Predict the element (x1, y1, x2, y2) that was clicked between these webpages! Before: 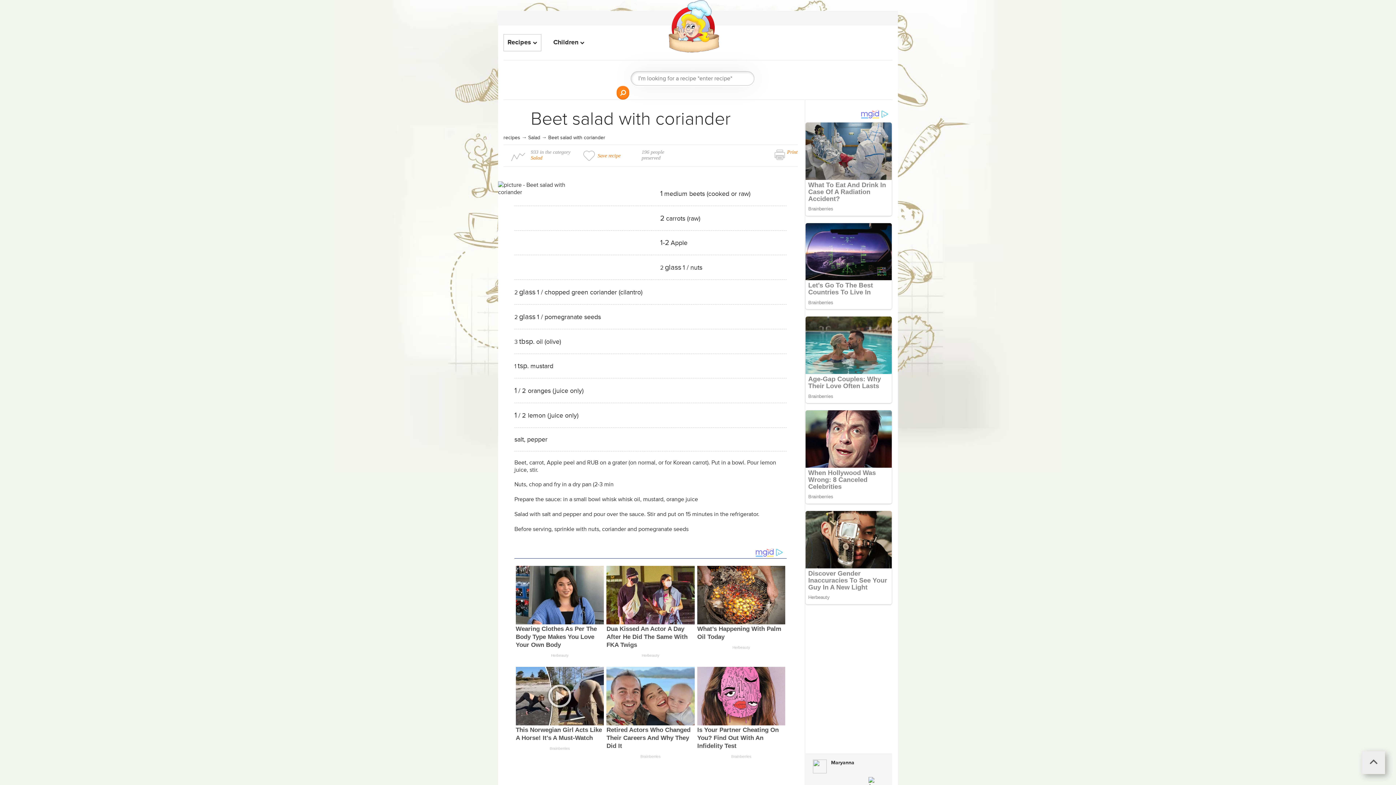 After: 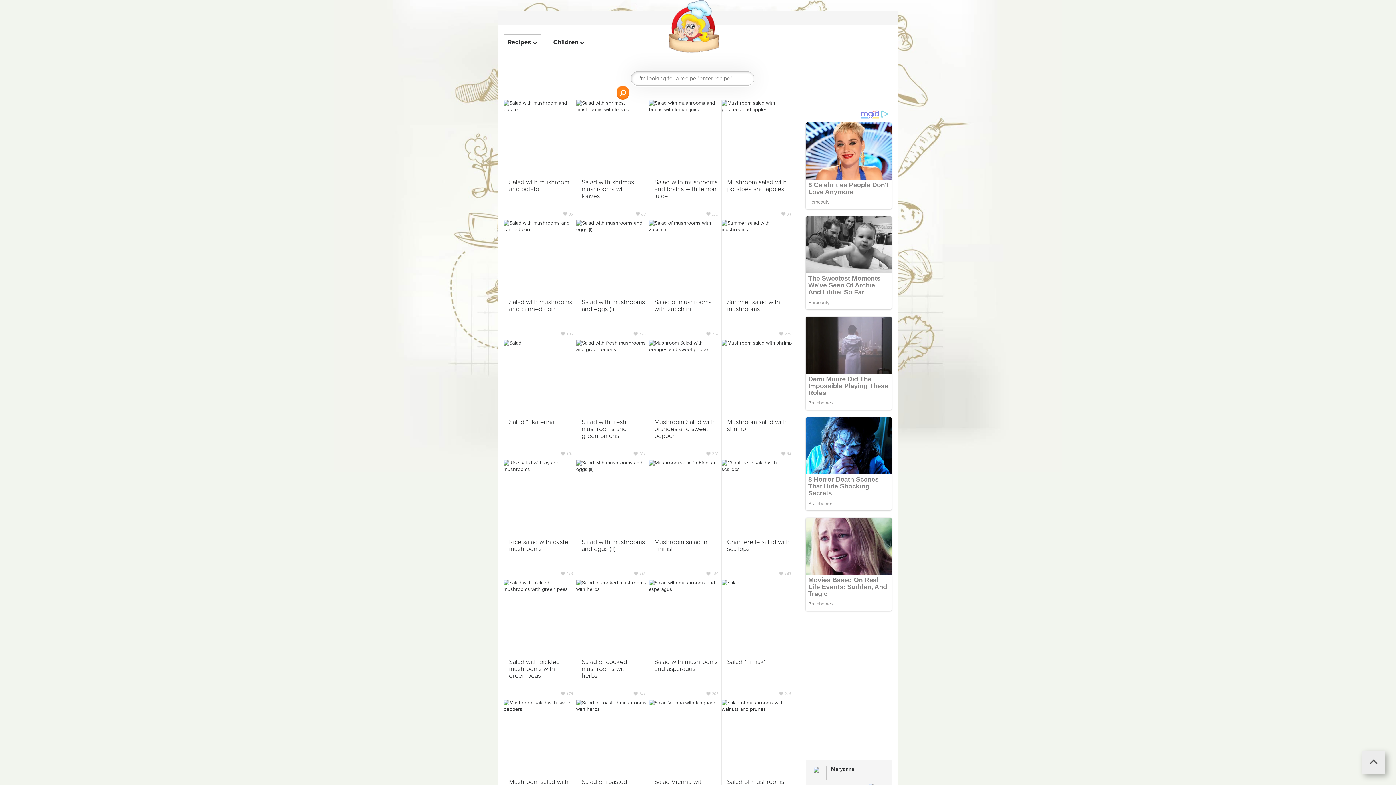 Action: bbox: (530, 155, 542, 160) label: Salad